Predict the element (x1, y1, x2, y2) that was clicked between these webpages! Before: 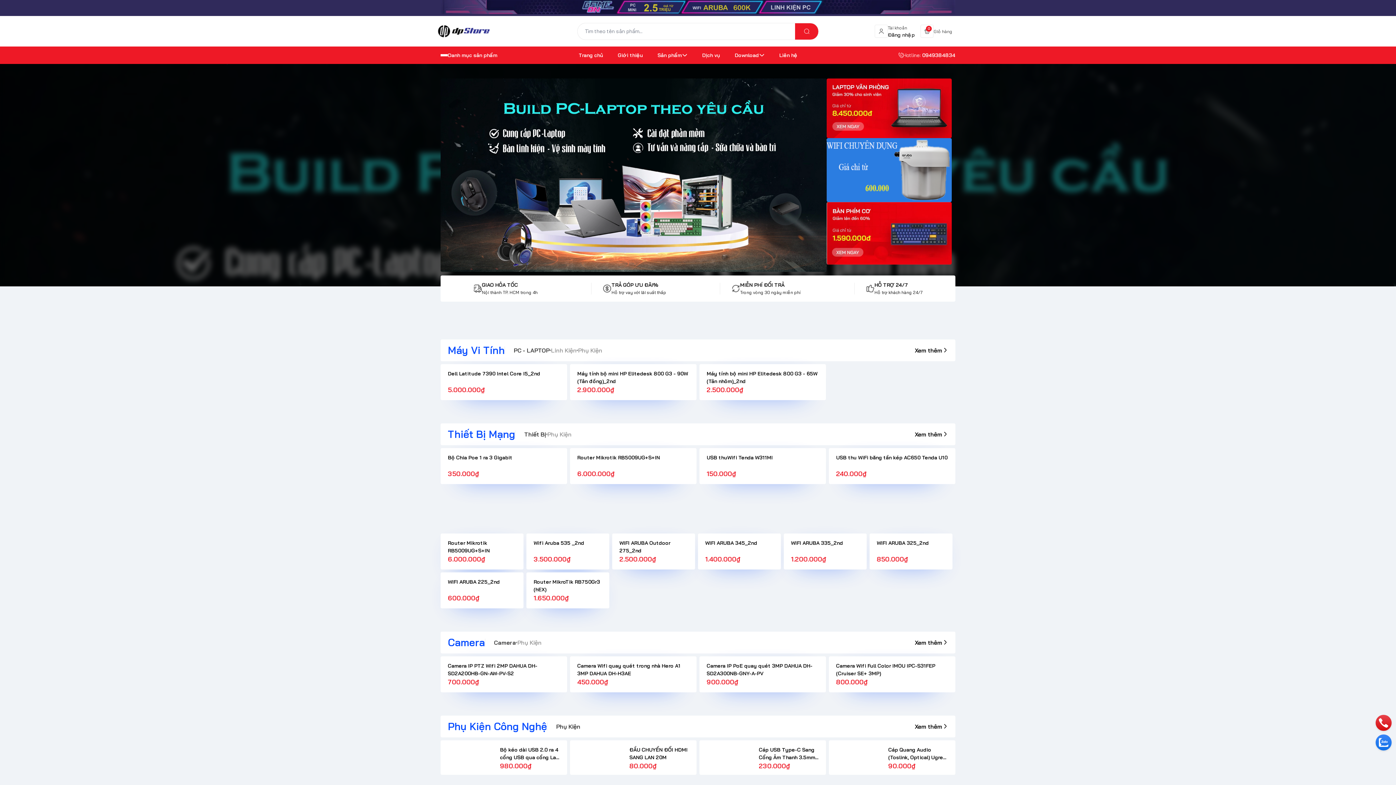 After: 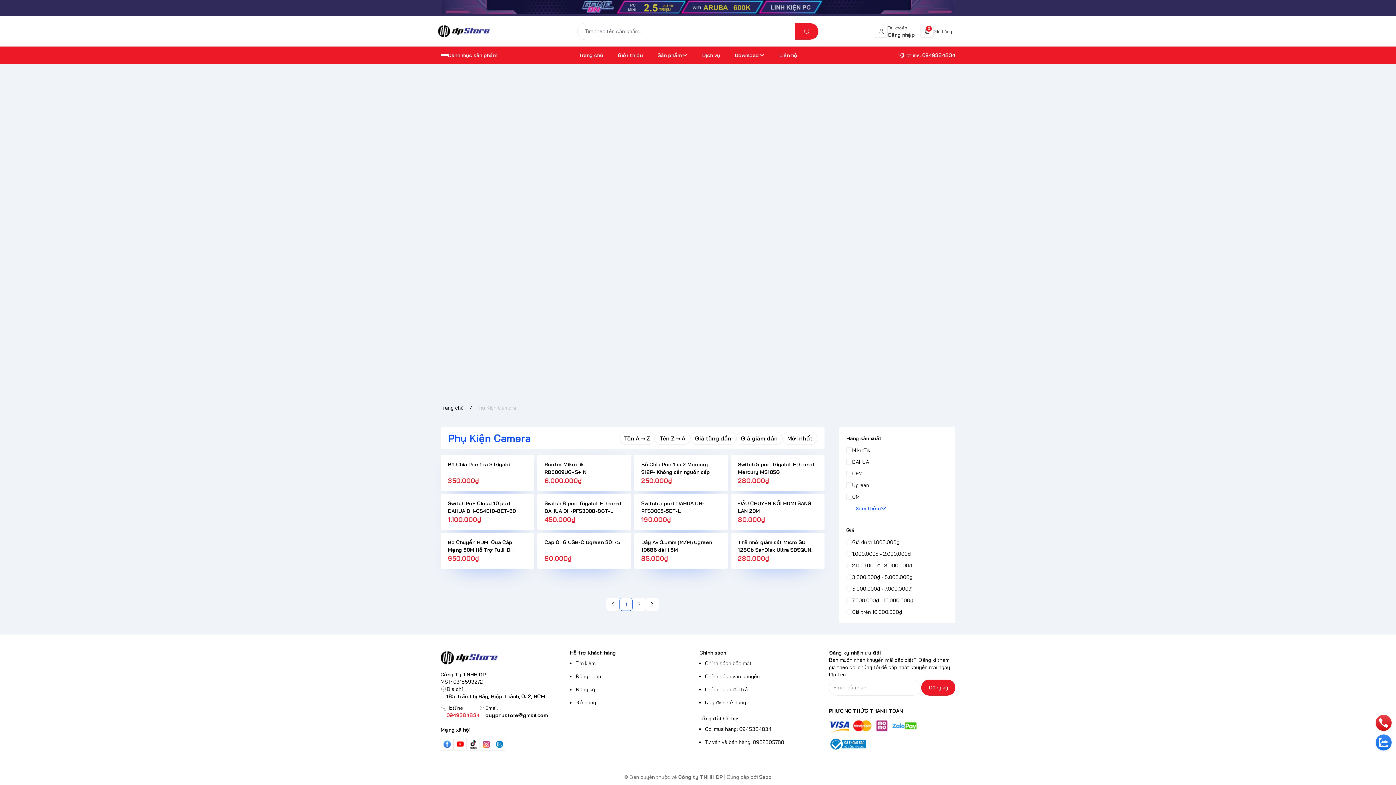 Action: bbox: (448, 636, 484, 649) label: Camera